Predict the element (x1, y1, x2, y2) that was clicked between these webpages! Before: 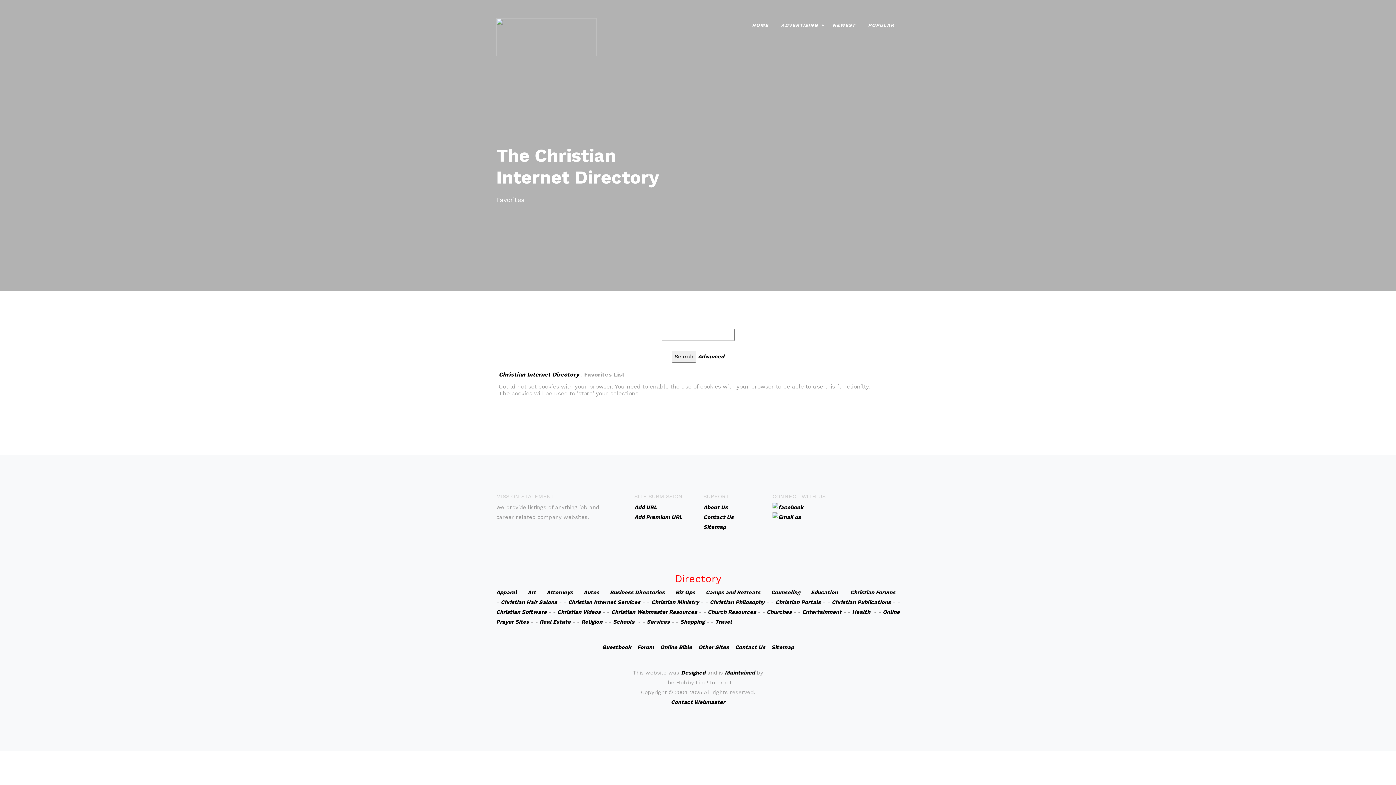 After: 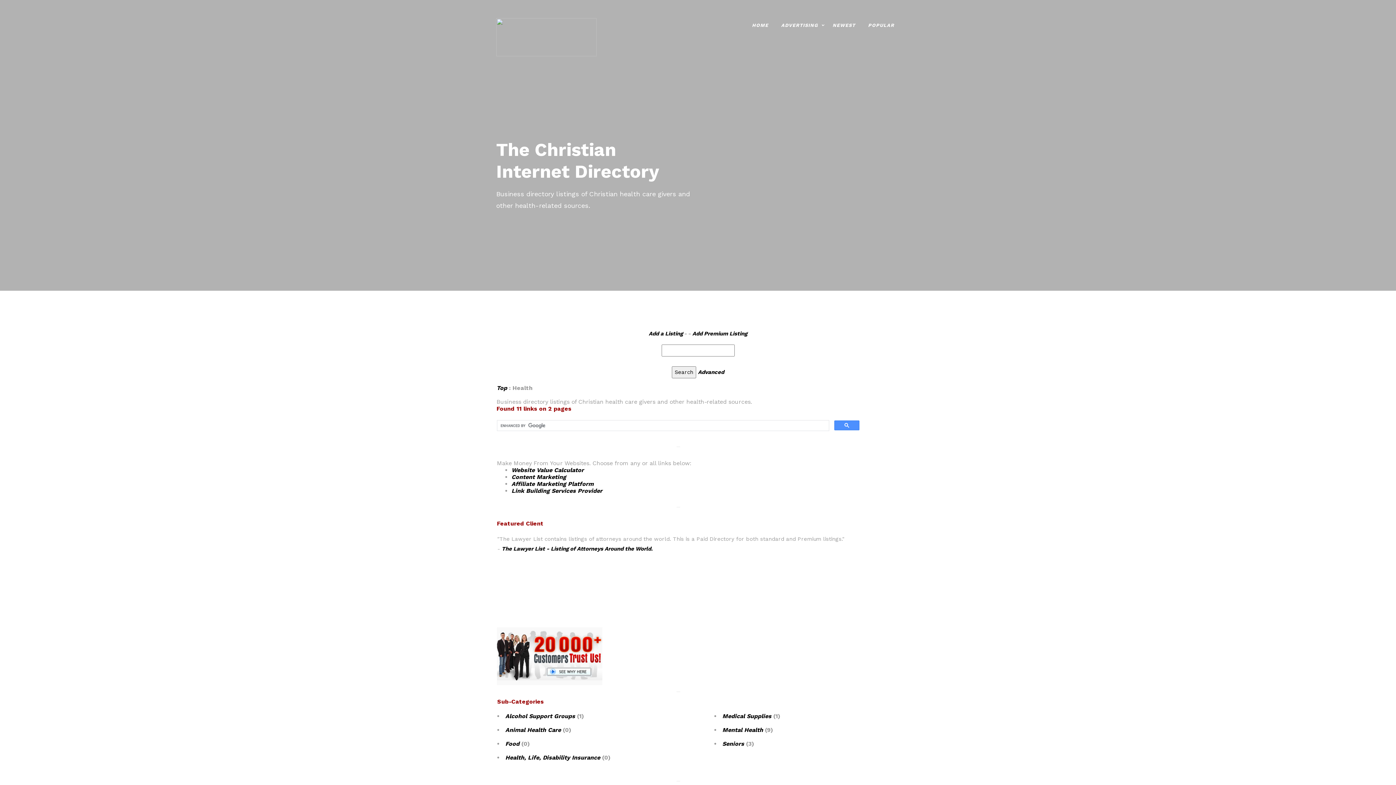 Action: bbox: (852, 609, 870, 615) label: Health